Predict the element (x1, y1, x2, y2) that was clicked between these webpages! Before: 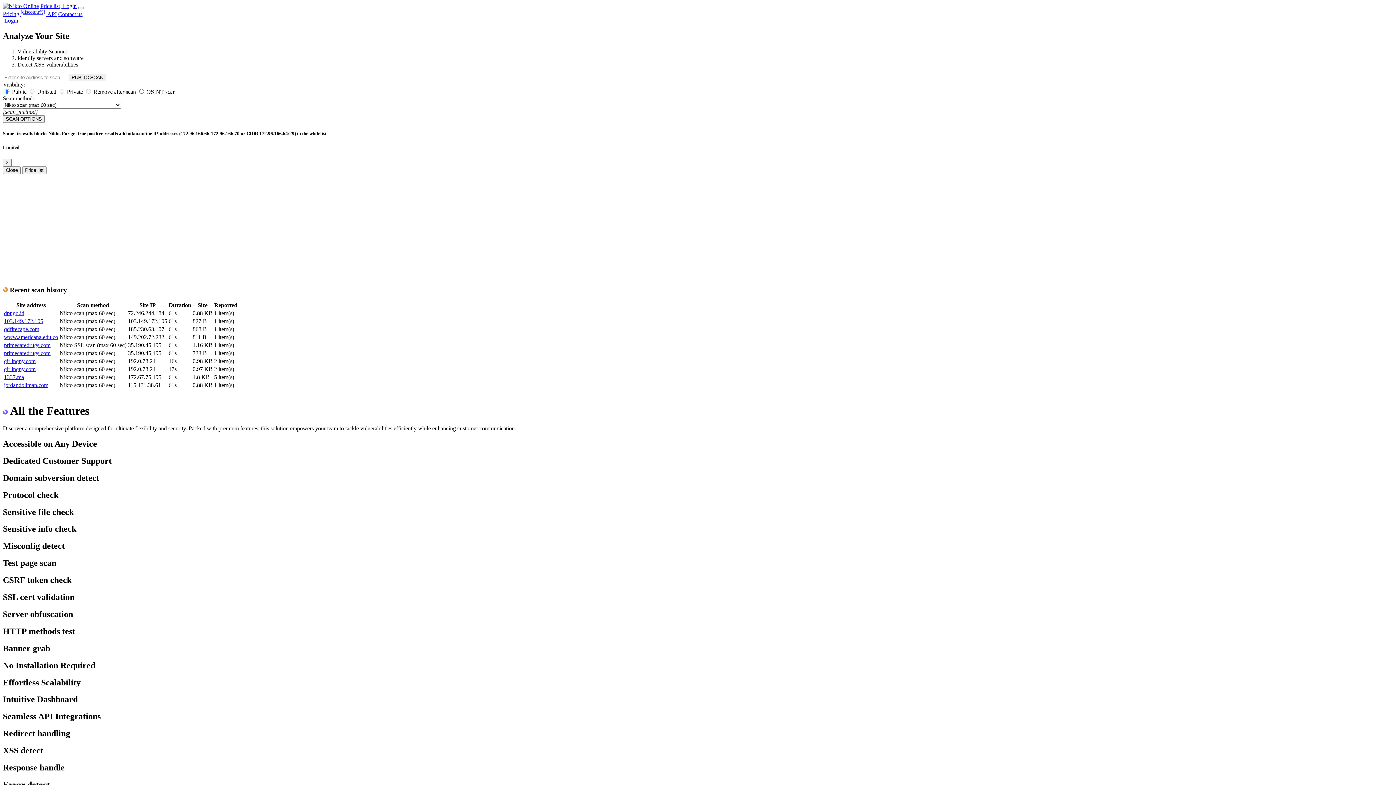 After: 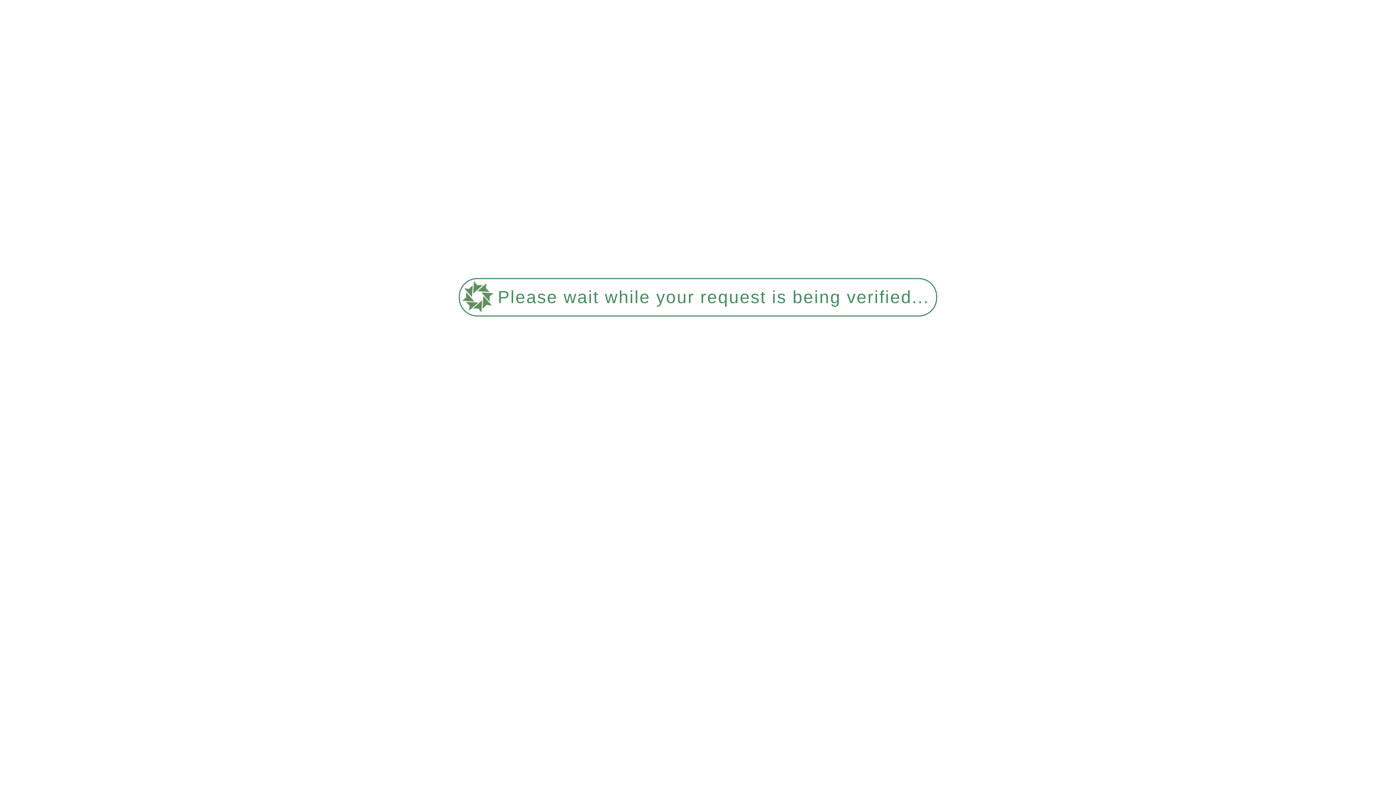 Action: label: Price list bbox: (40, 2, 60, 9)